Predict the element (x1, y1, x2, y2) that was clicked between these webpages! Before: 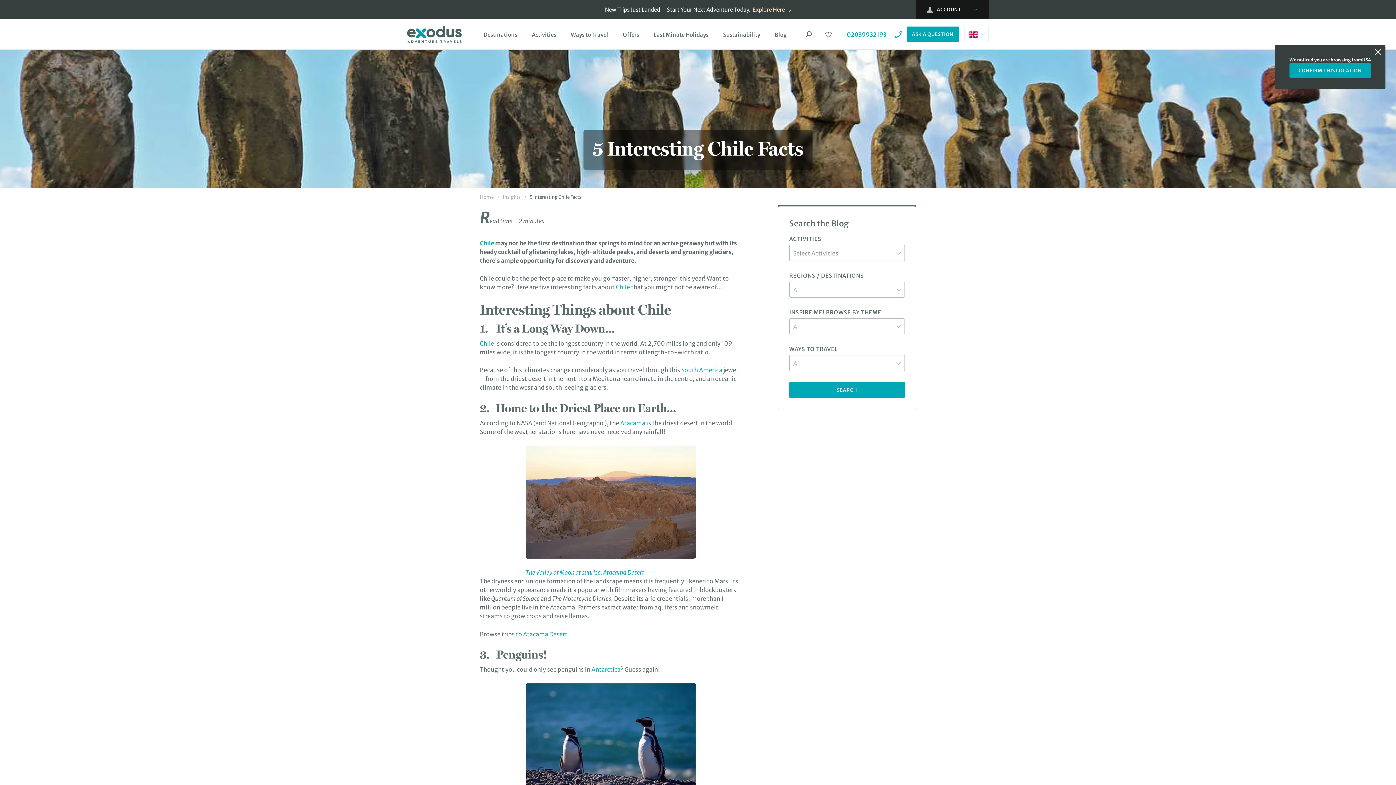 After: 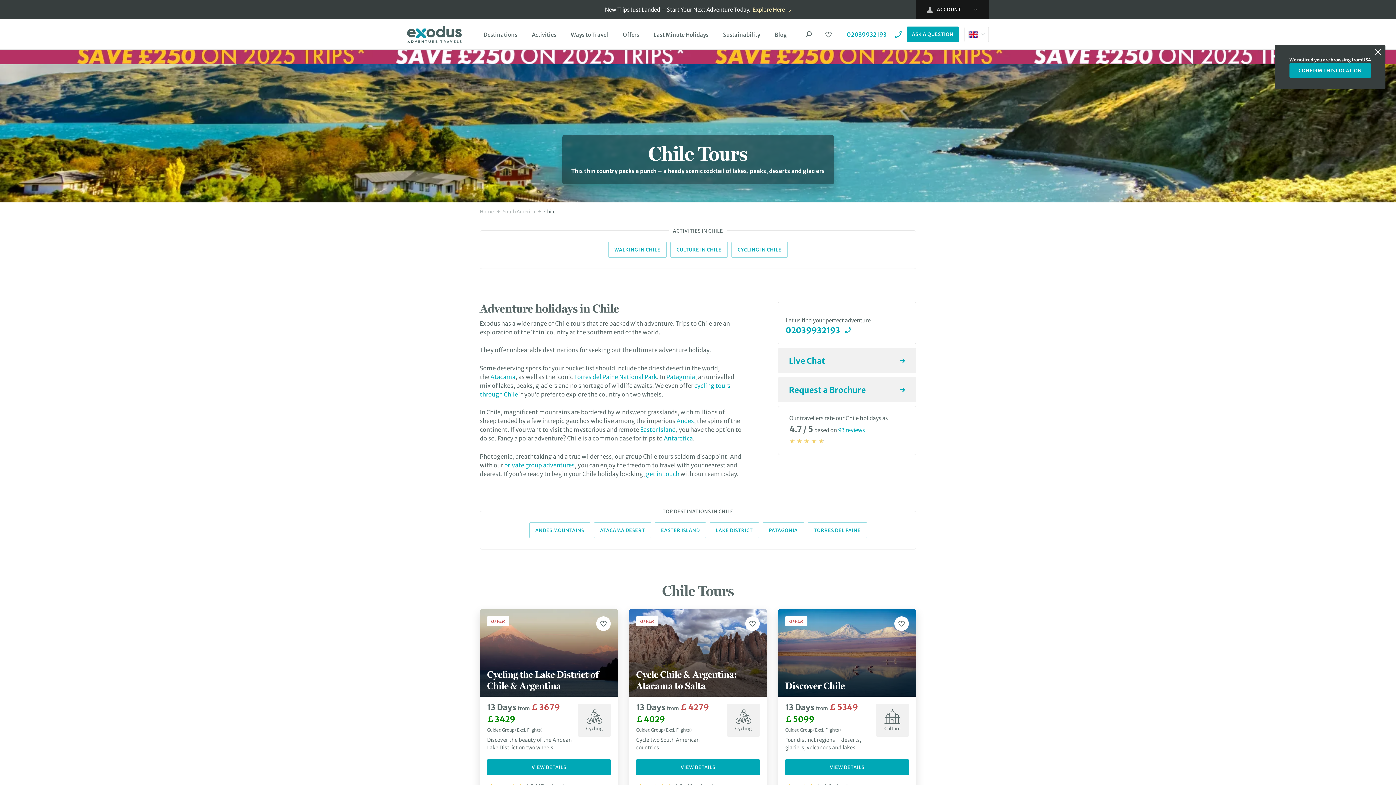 Action: label: Chile  bbox: (616, 283, 631, 290)